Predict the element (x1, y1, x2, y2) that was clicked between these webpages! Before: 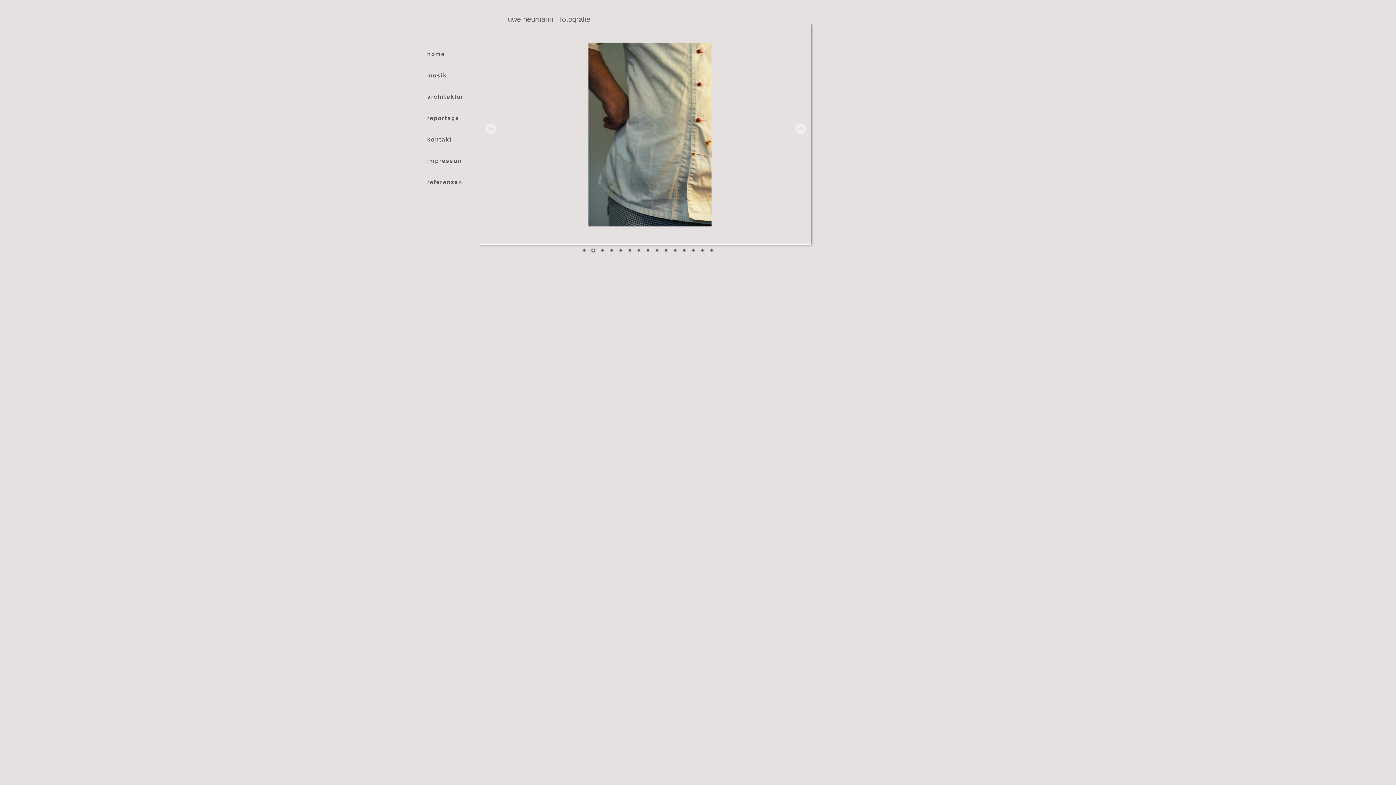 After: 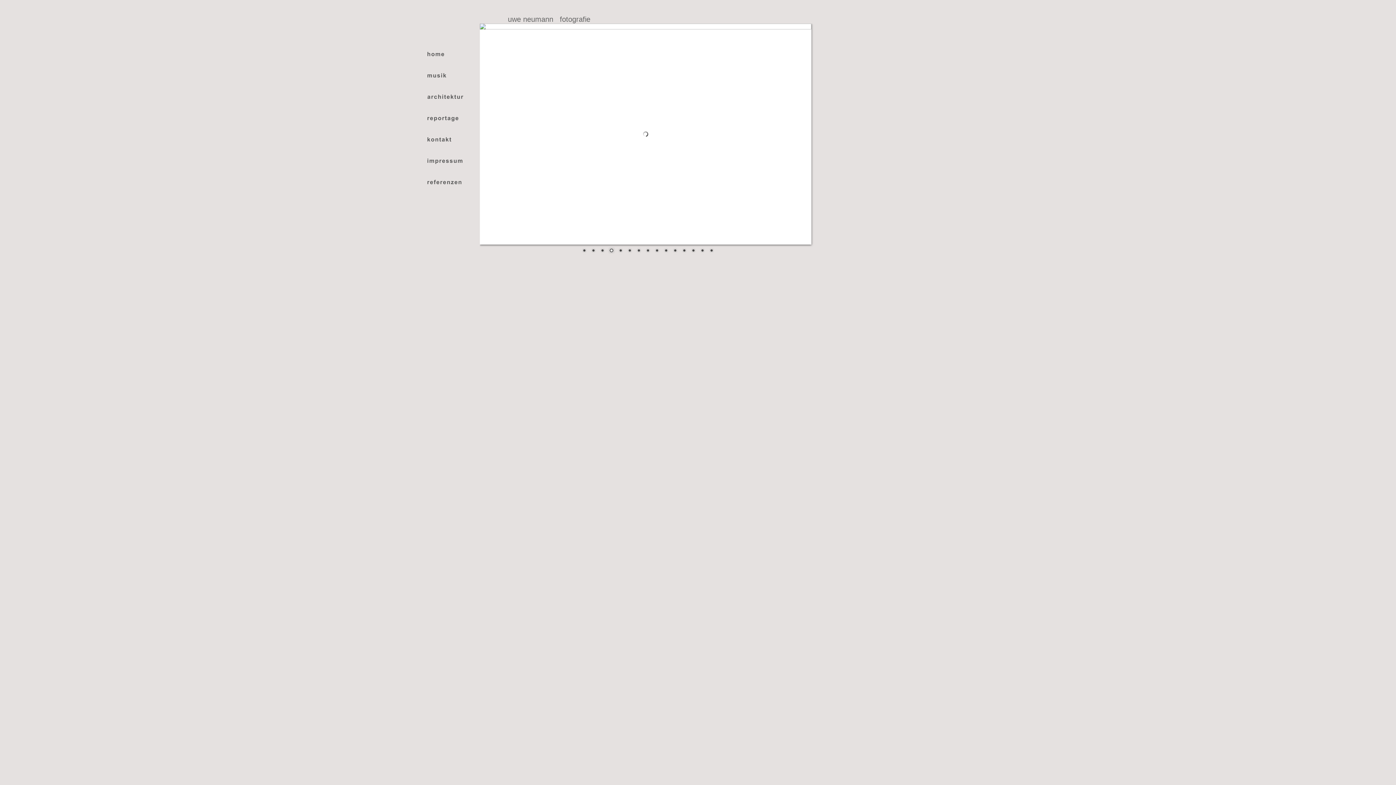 Action: label: 2 bbox: (589, 247, 597, 255)